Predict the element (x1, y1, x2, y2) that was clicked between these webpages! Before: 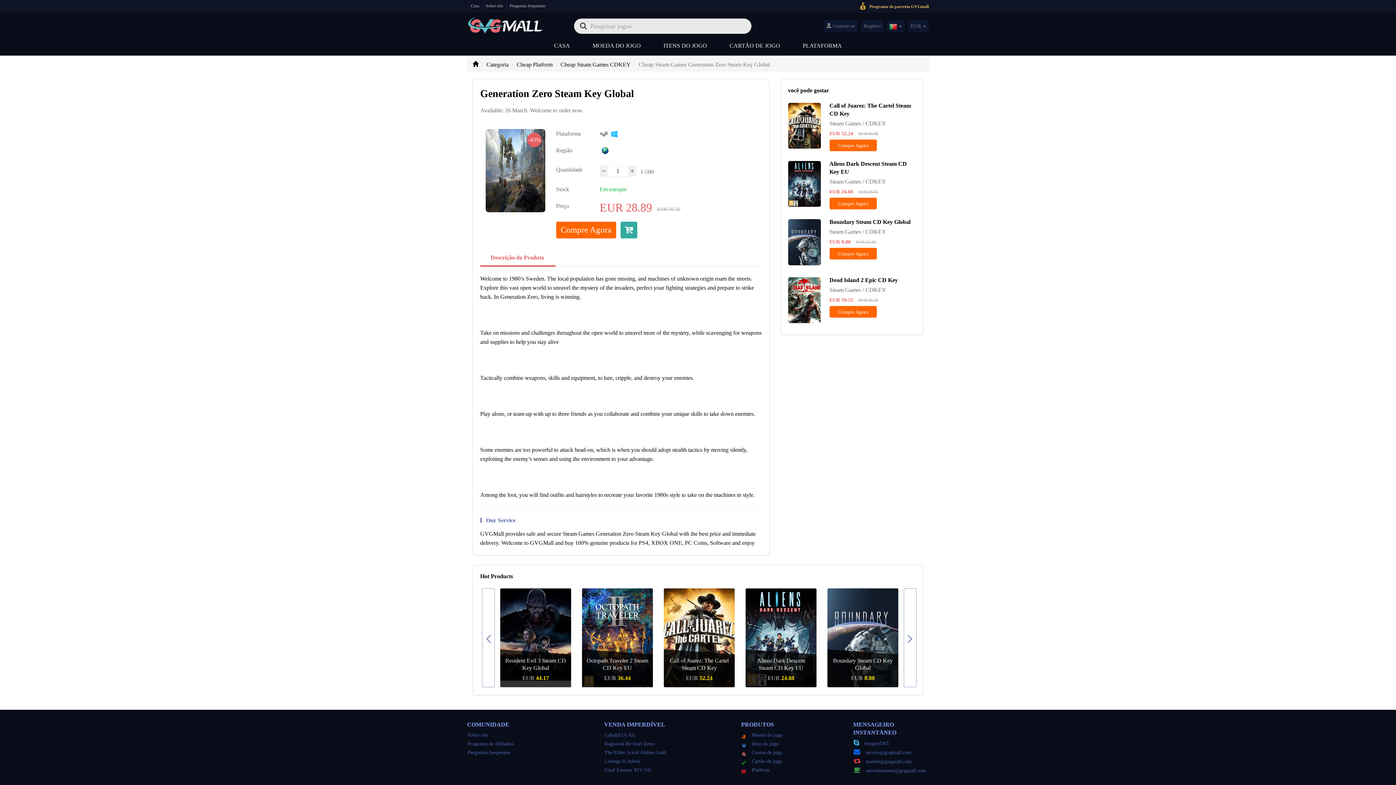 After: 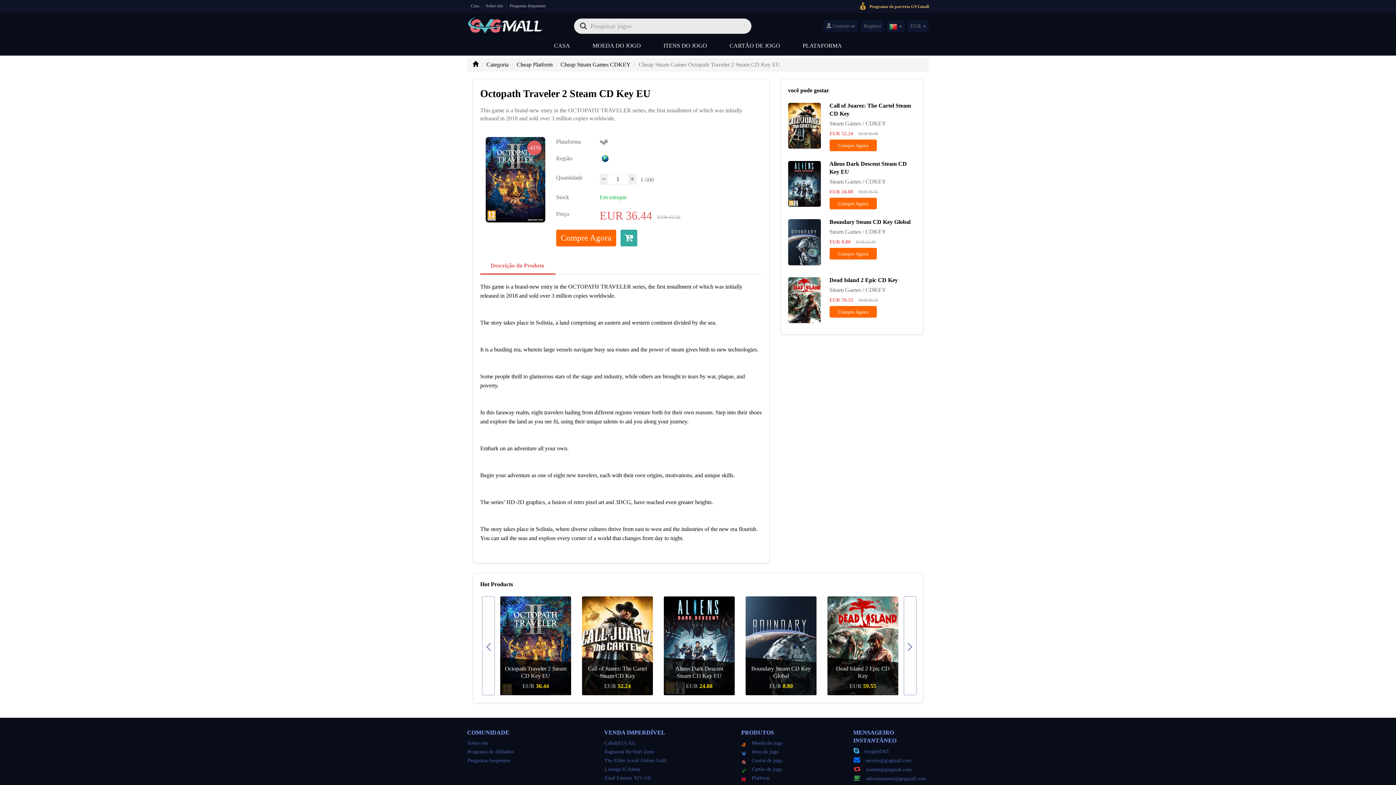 Action: bbox: (832, 657, 894, 672) label: Octopath Traveler 2 Steam CD Key EU